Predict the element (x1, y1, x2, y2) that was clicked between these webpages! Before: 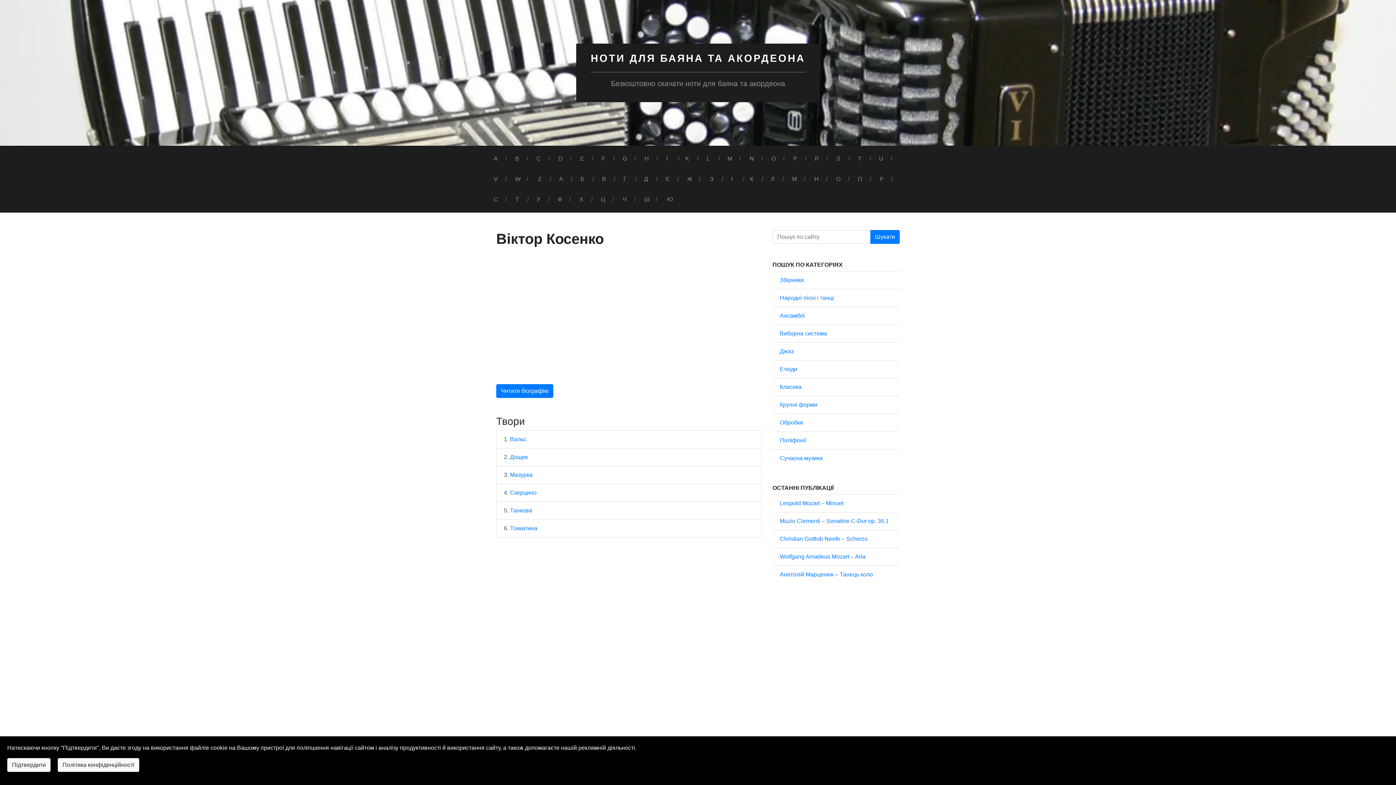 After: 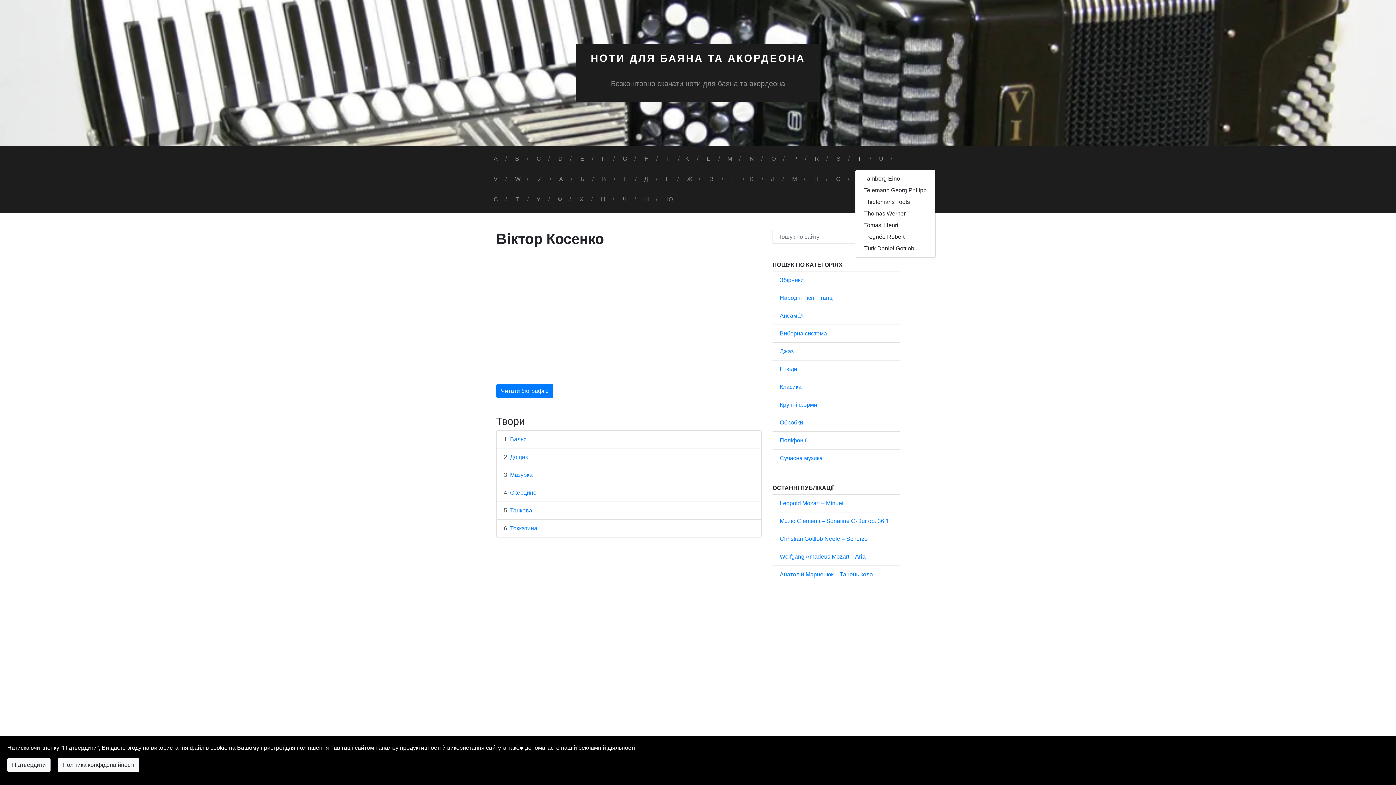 Action: label: T bbox: (855, 151, 864, 166)